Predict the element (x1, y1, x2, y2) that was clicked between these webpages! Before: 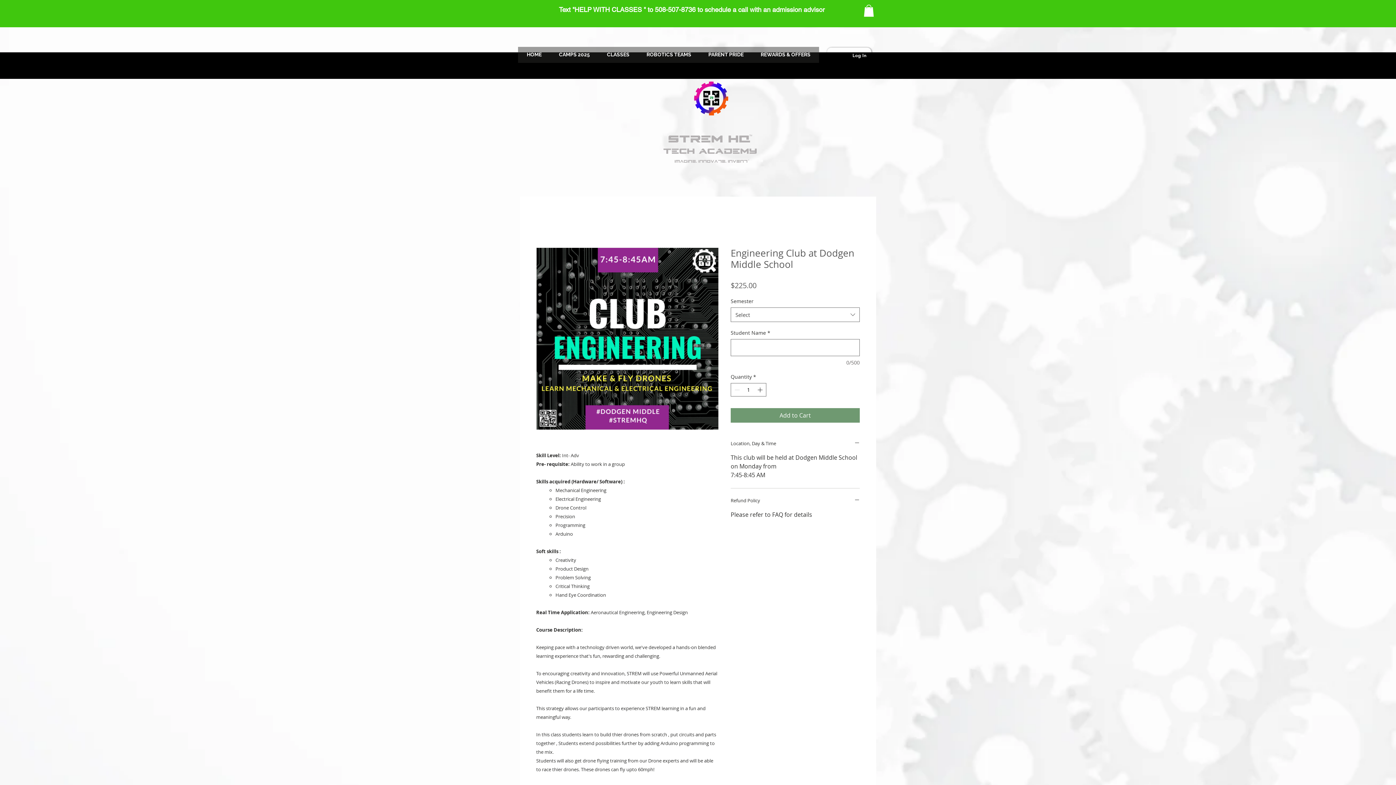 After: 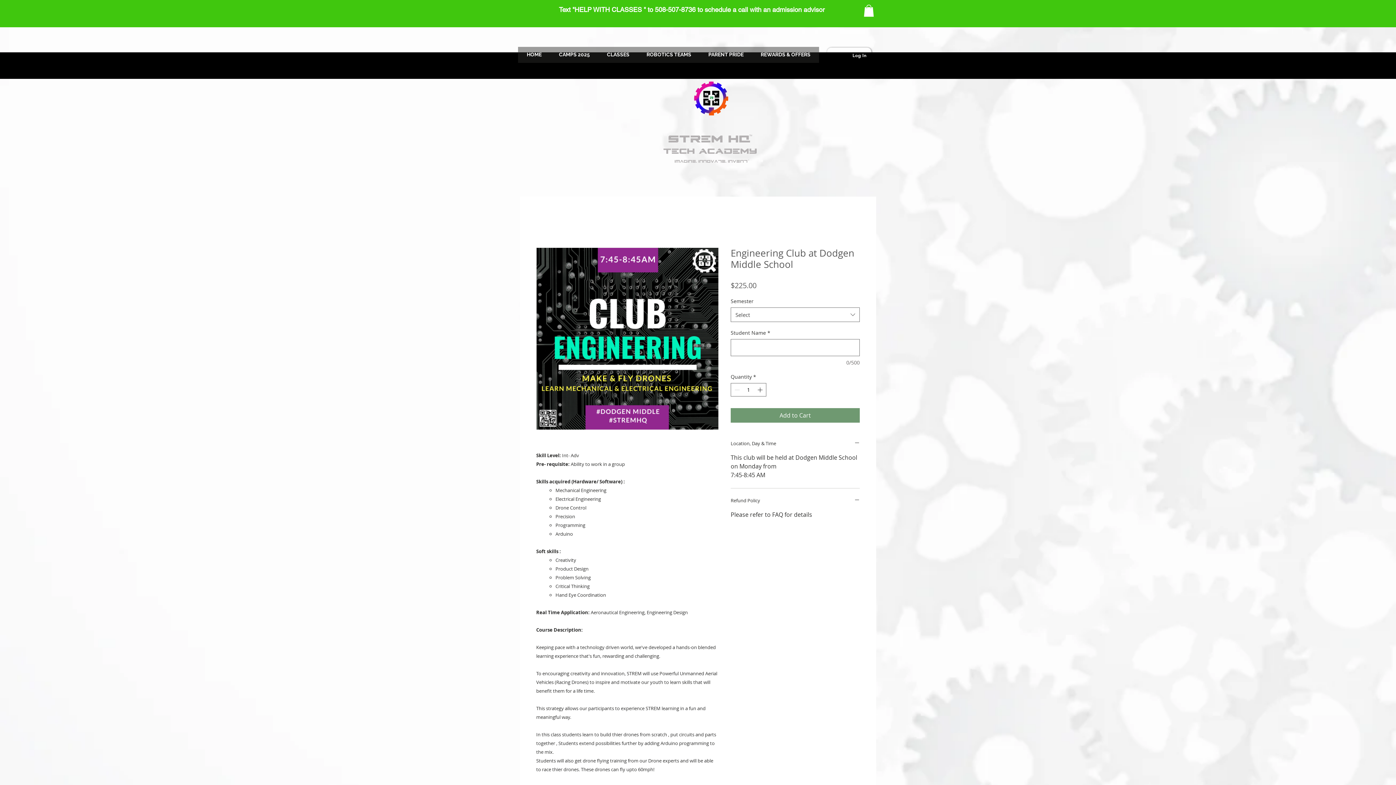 Action: bbox: (864, 4, 874, 16)